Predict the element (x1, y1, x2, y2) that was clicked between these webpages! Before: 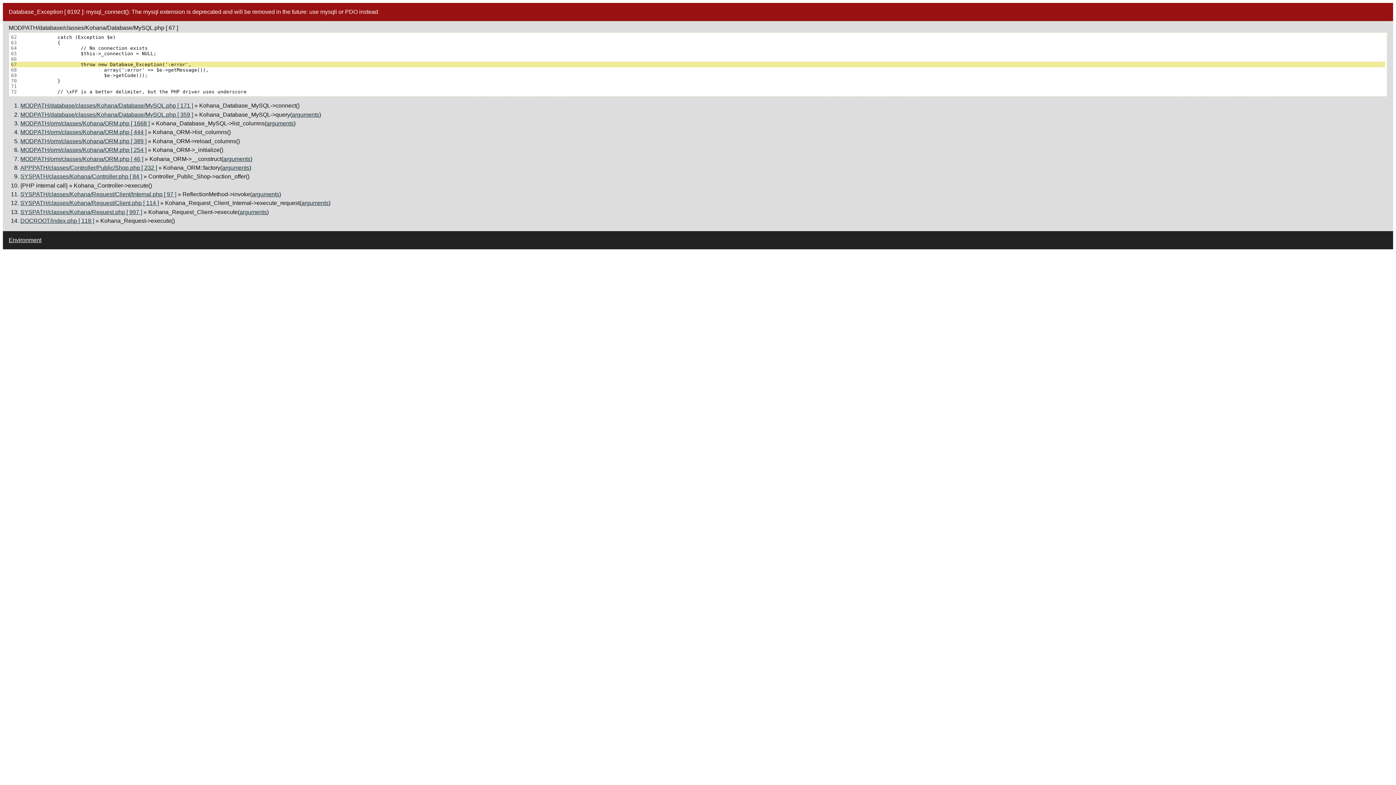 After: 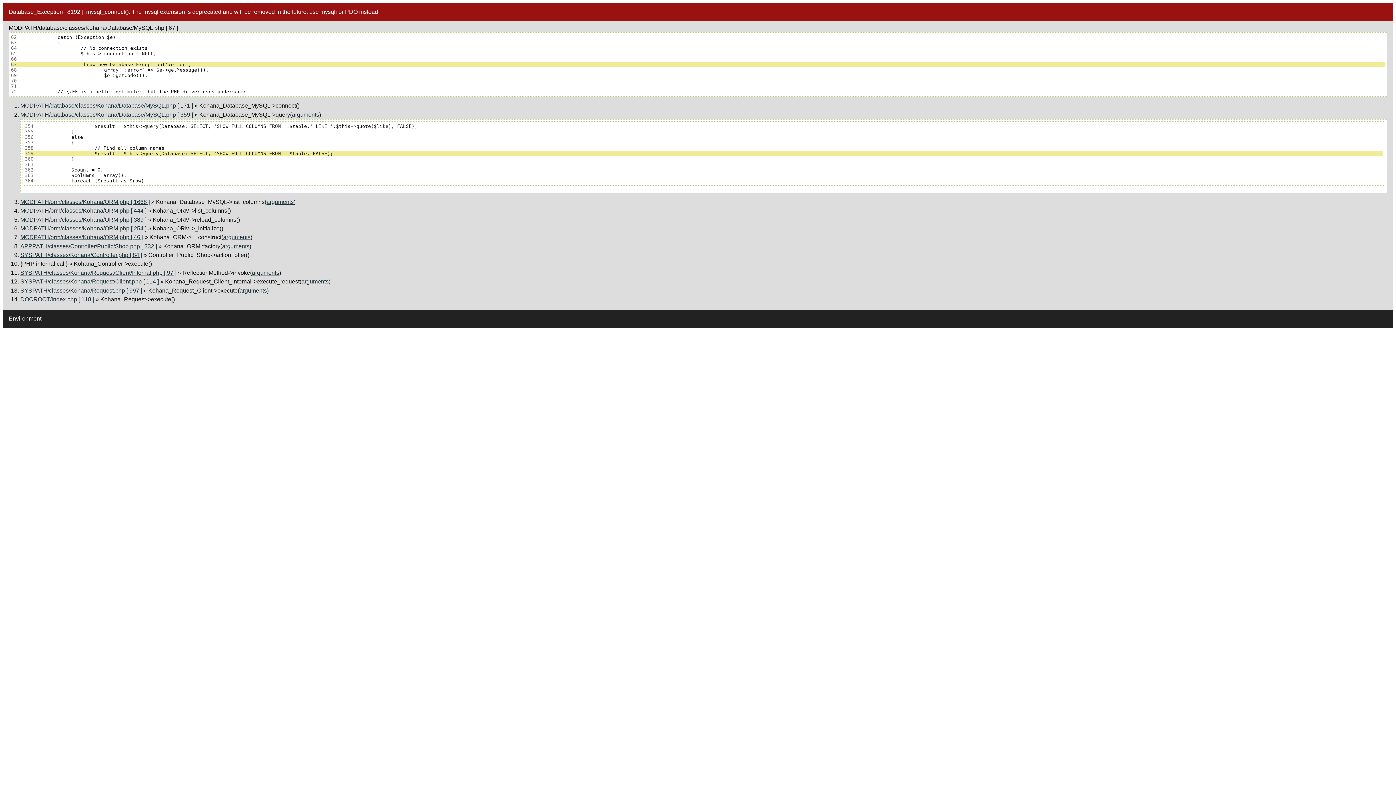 Action: bbox: (20, 111, 193, 117) label: MODPATH/database/classes/Kohana/Database/MySQL.php [ 359 ]